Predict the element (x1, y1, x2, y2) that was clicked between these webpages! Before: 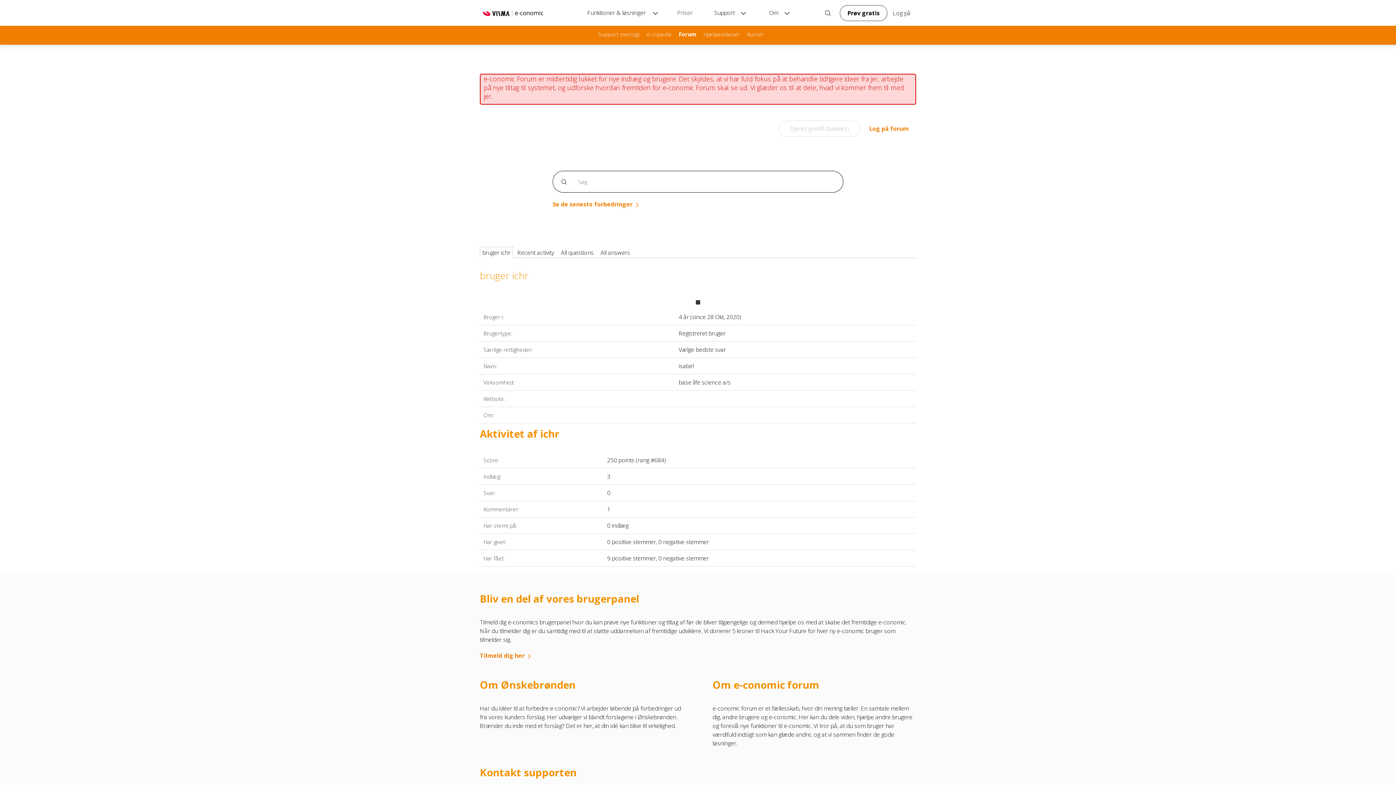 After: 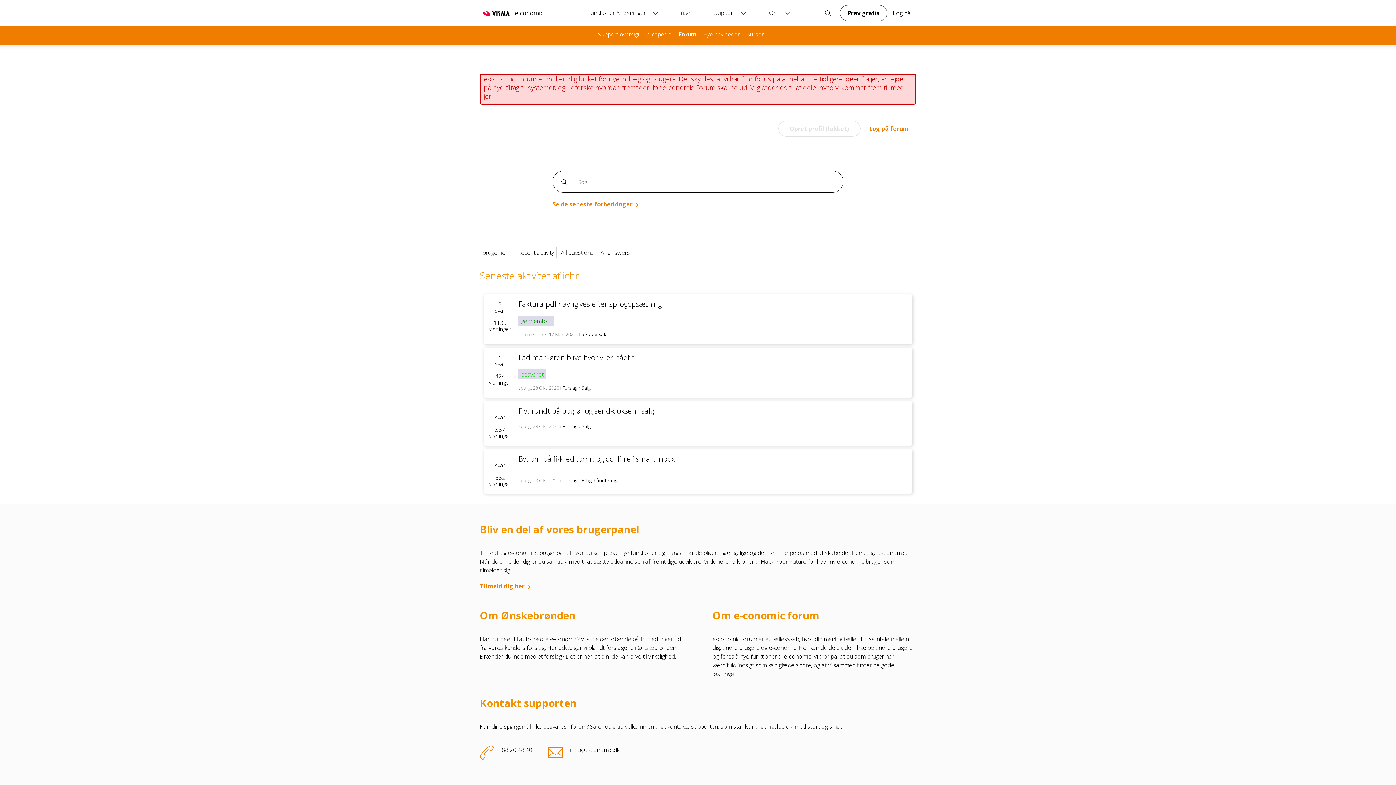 Action: bbox: (514, 246, 556, 256) label: Recent activity